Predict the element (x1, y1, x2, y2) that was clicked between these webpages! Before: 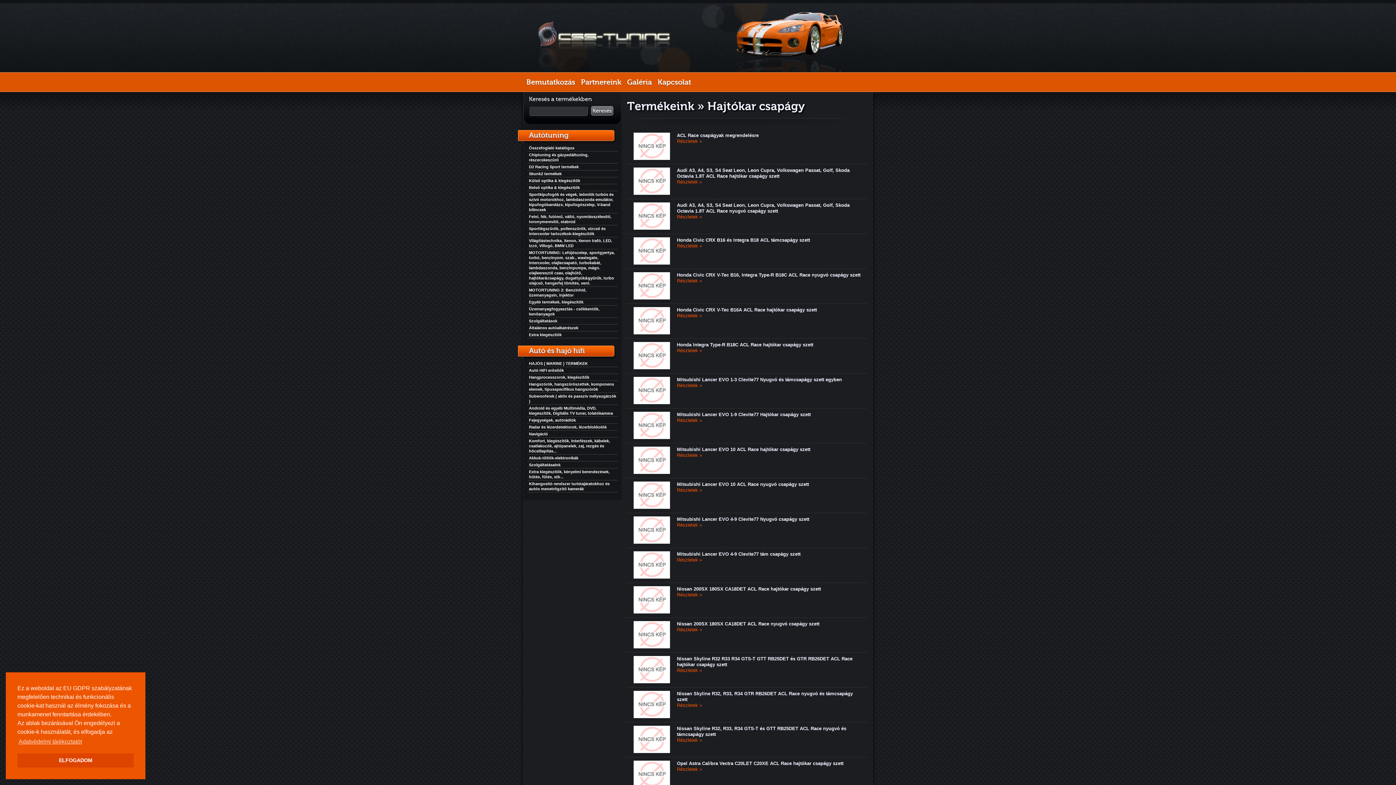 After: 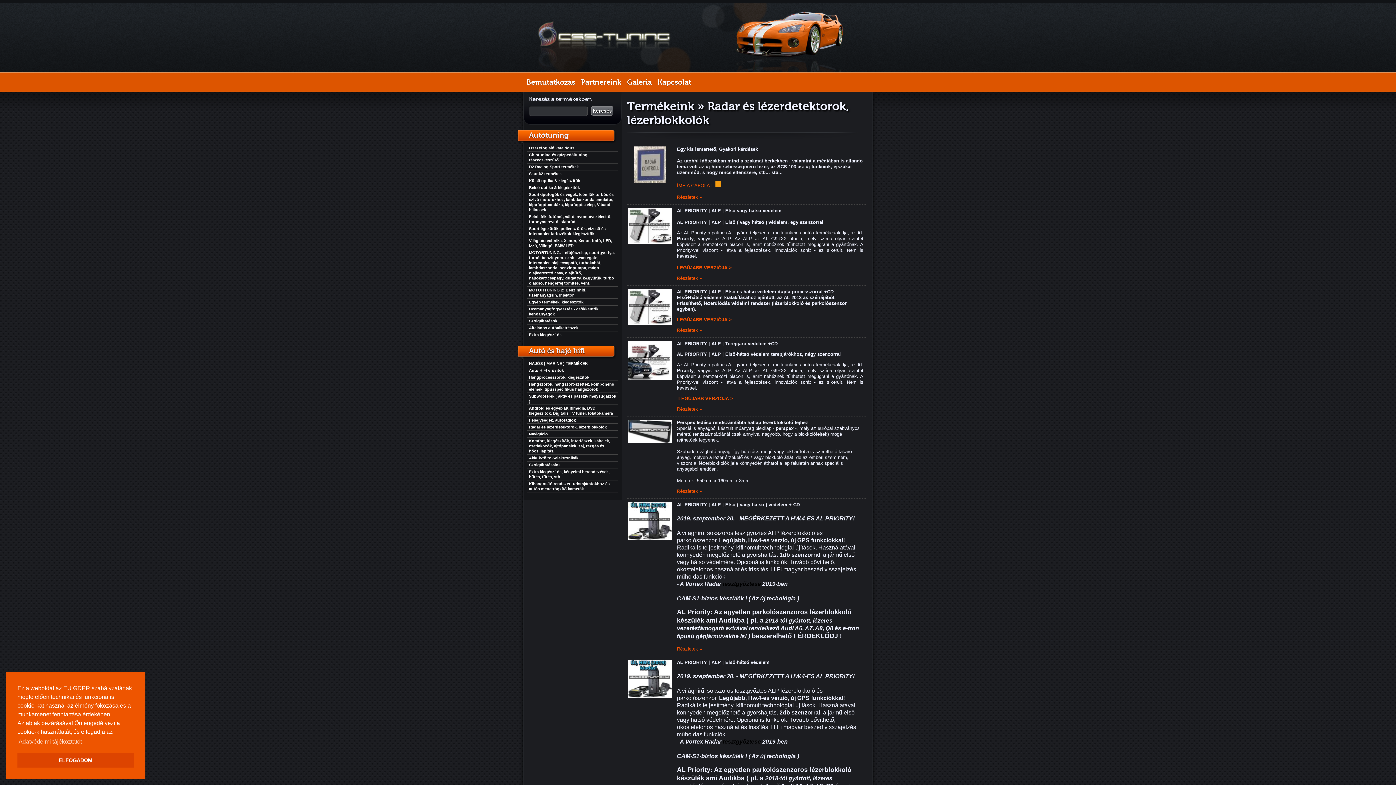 Action: label: Radar és lézerdetektorok, lézerblokkolók bbox: (527, 424, 618, 430)